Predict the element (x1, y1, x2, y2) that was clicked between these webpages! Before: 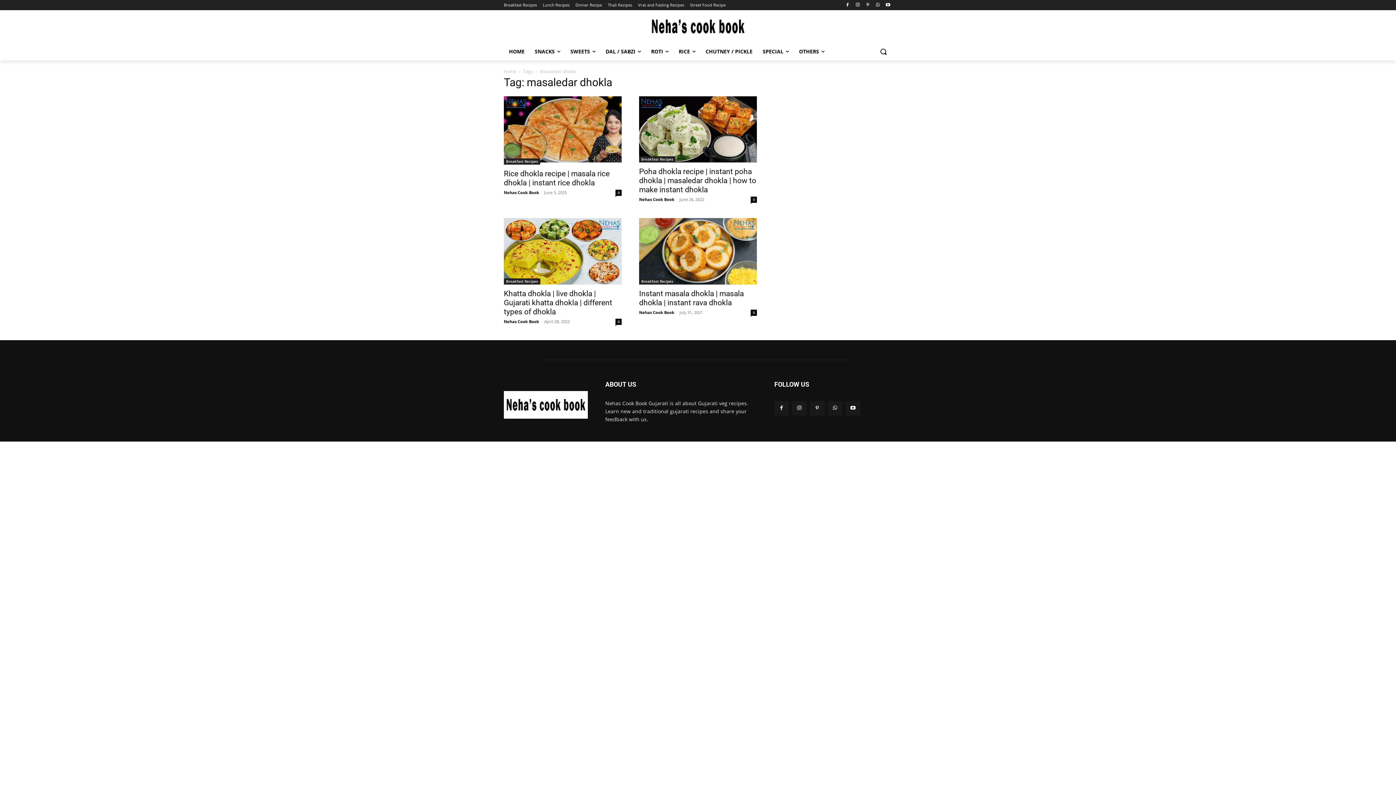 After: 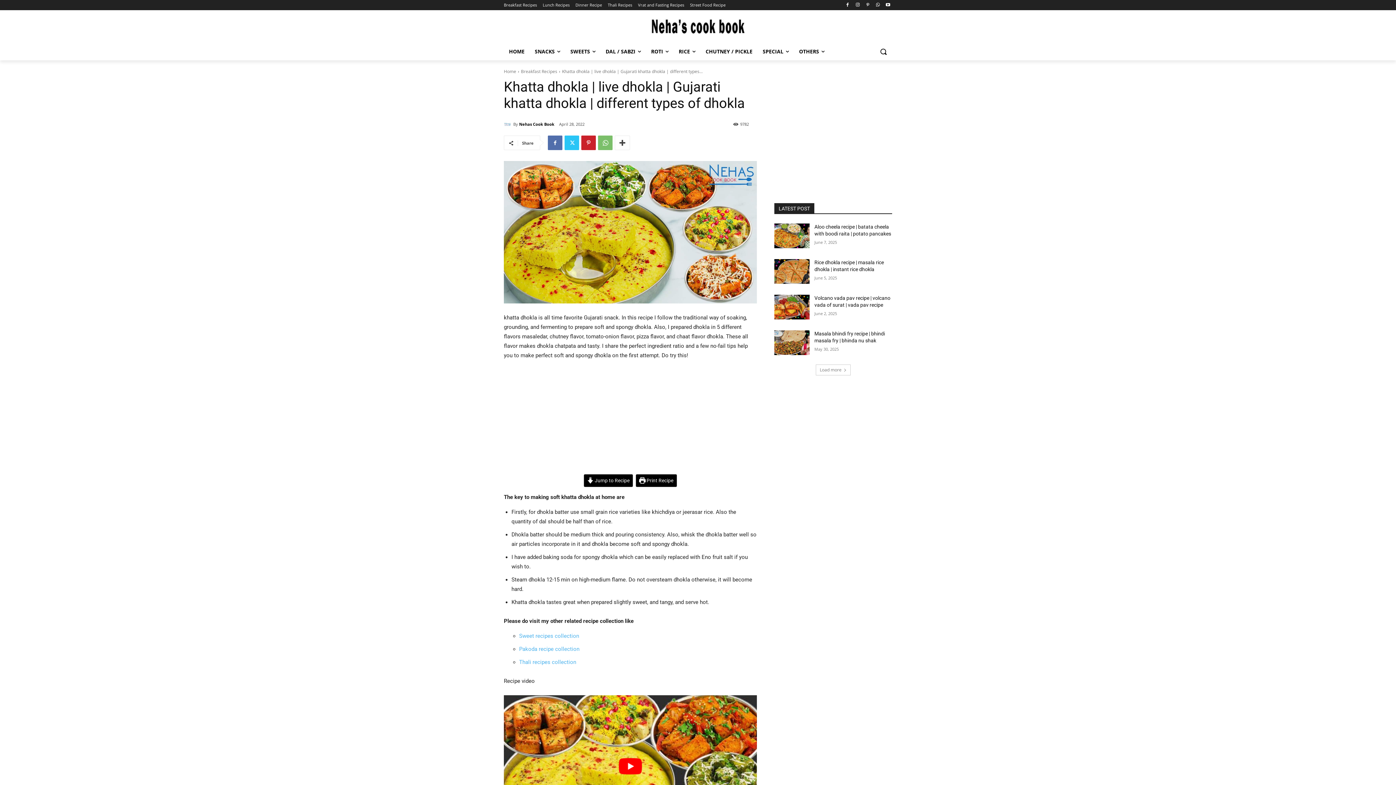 Action: label: Khatta dhokla | live dhokla | Gujarati khatta dhokla | different types of dhokla bbox: (504, 289, 612, 316)